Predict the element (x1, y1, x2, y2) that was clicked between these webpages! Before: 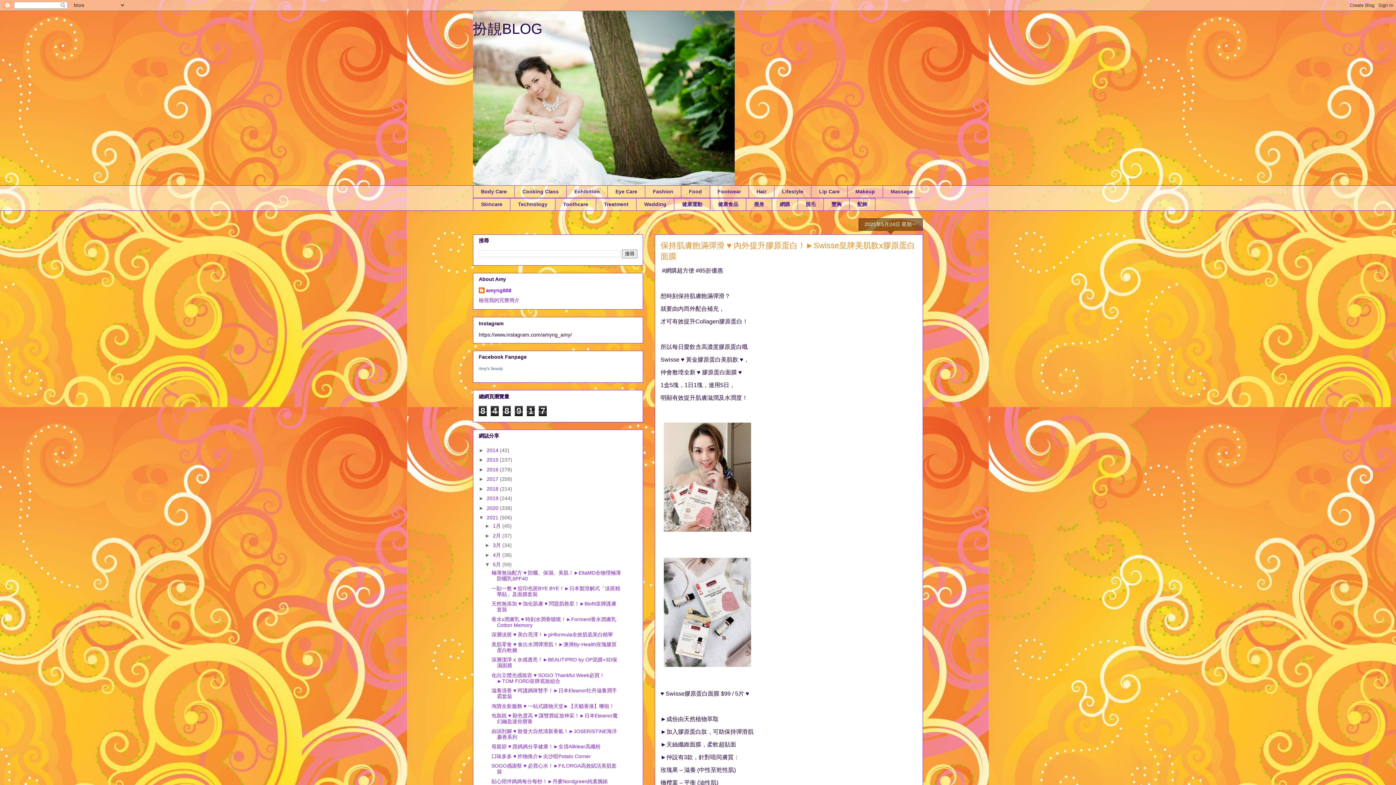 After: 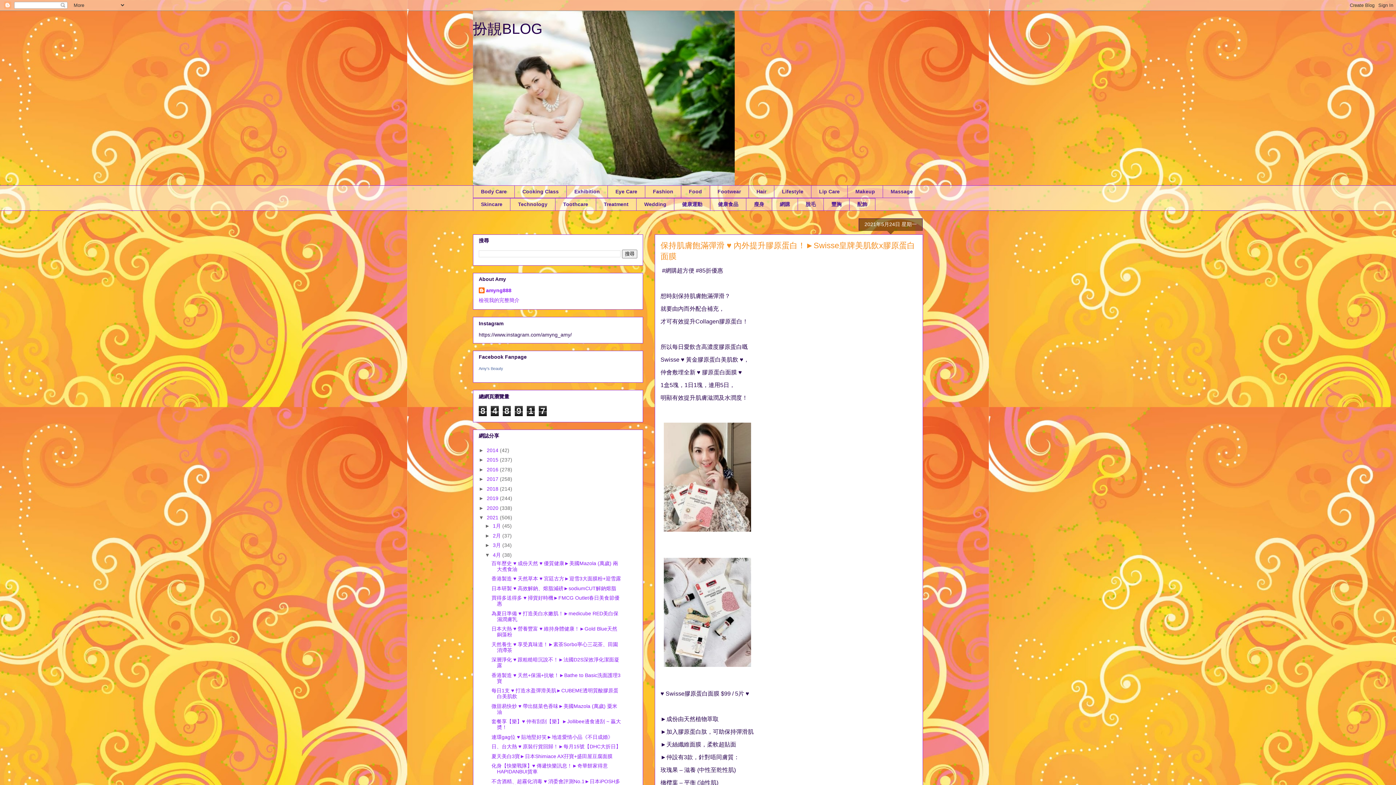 Action: bbox: (485, 552, 493, 558) label: ►  